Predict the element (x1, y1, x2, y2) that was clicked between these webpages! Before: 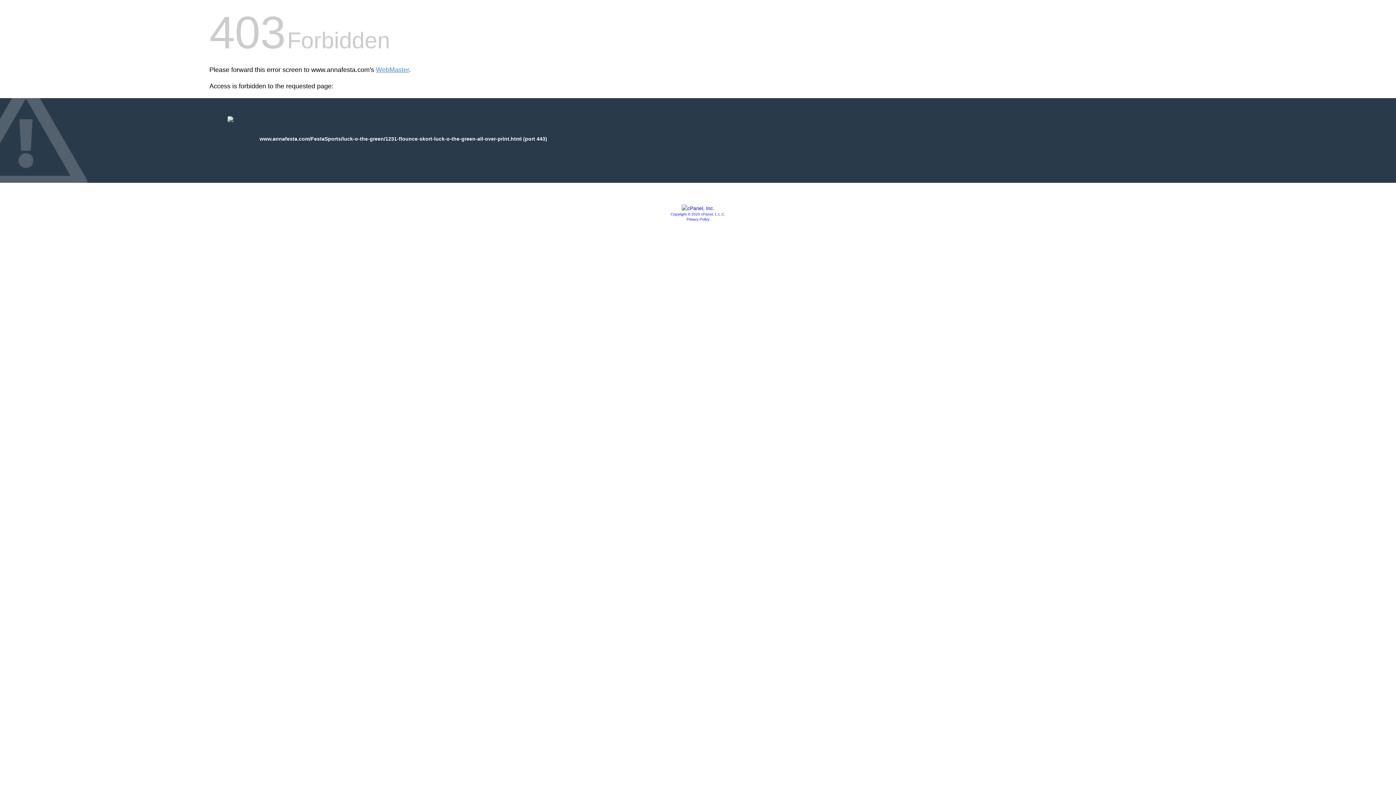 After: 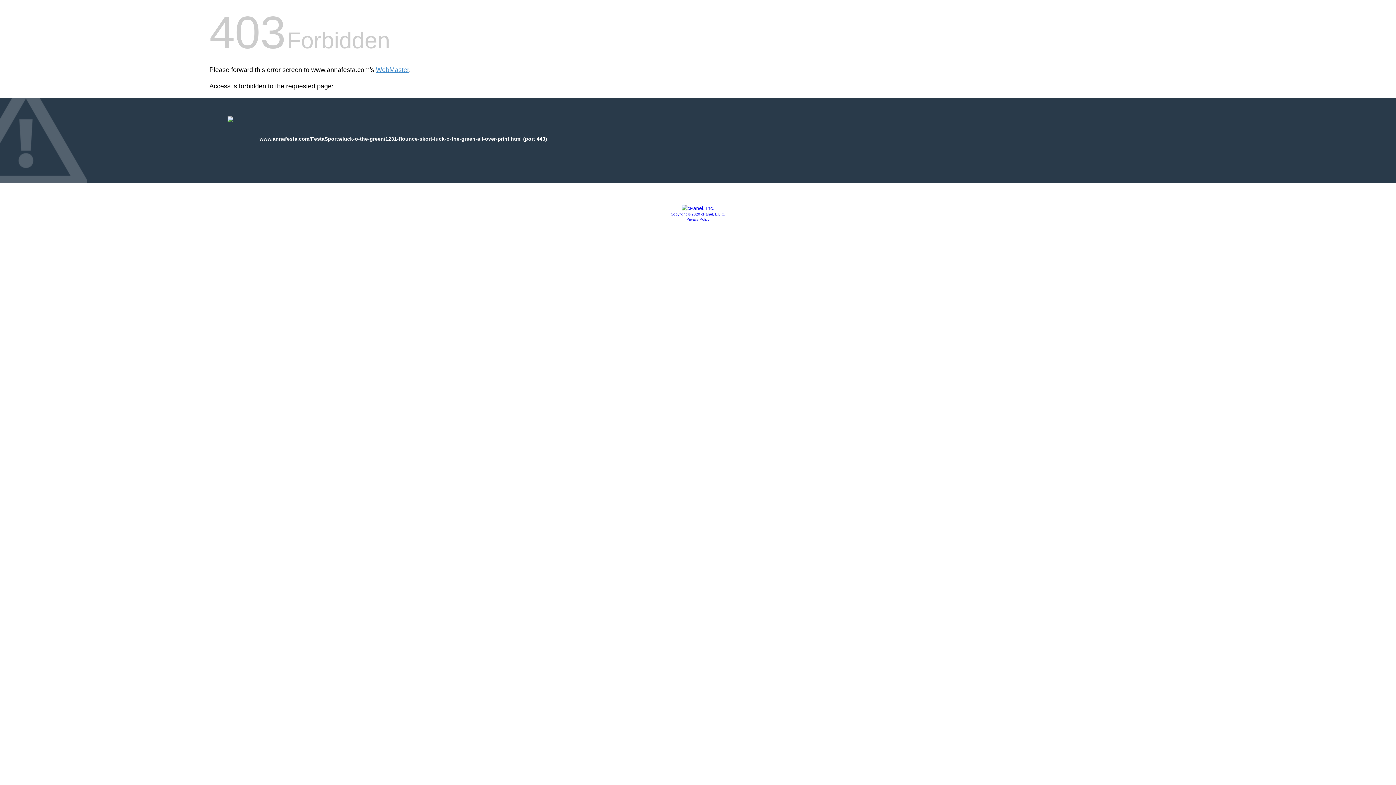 Action: bbox: (681, 205, 714, 211)